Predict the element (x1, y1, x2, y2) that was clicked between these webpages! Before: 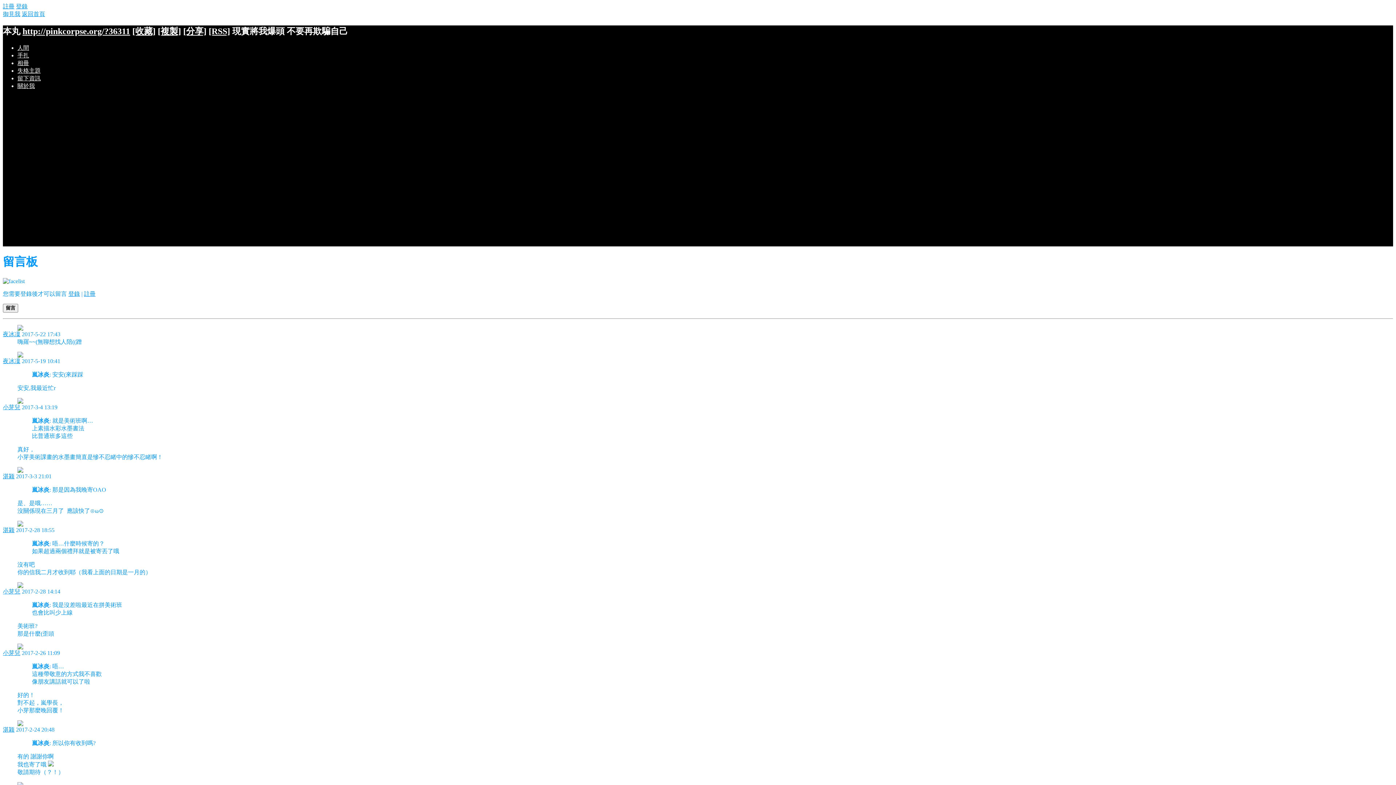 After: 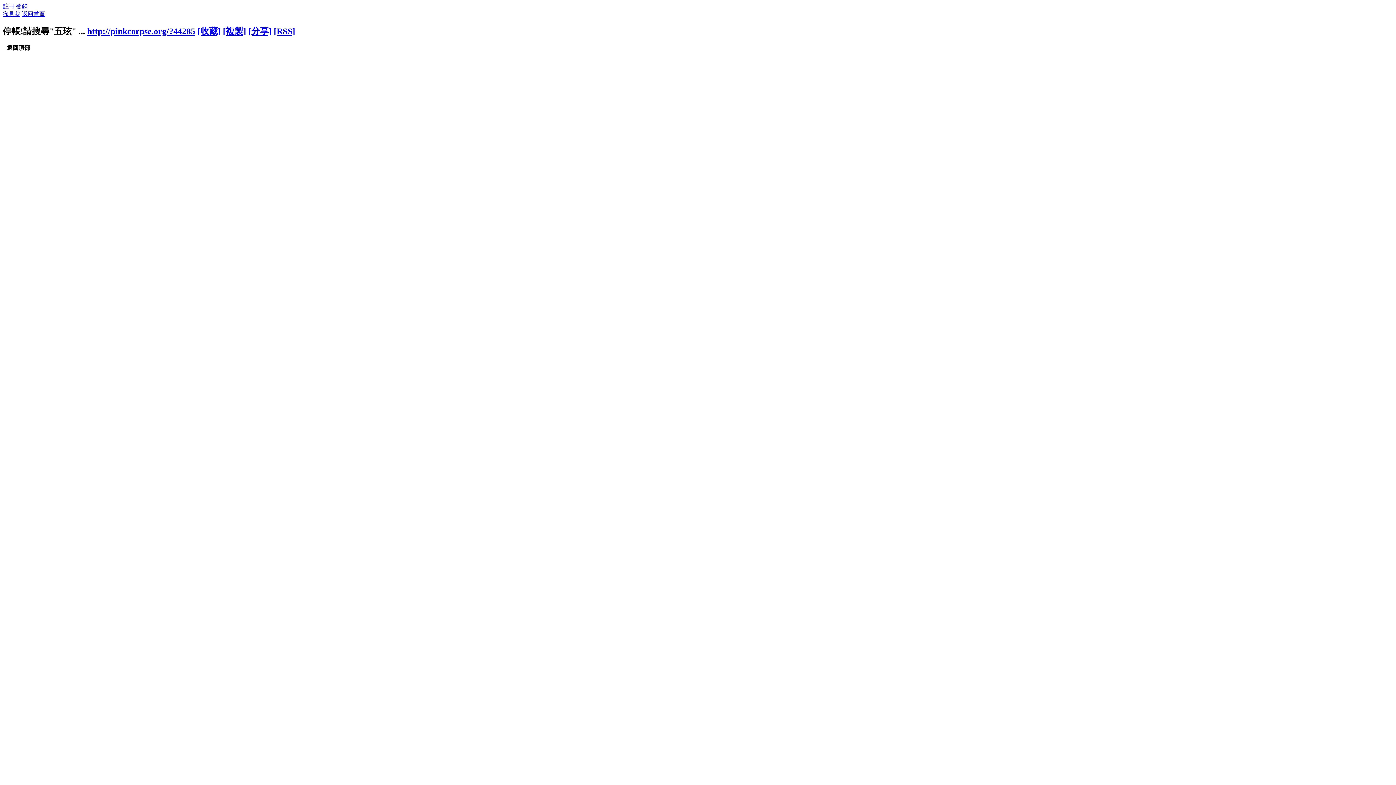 Action: bbox: (2, 358, 20, 364) label: 夜冰凜